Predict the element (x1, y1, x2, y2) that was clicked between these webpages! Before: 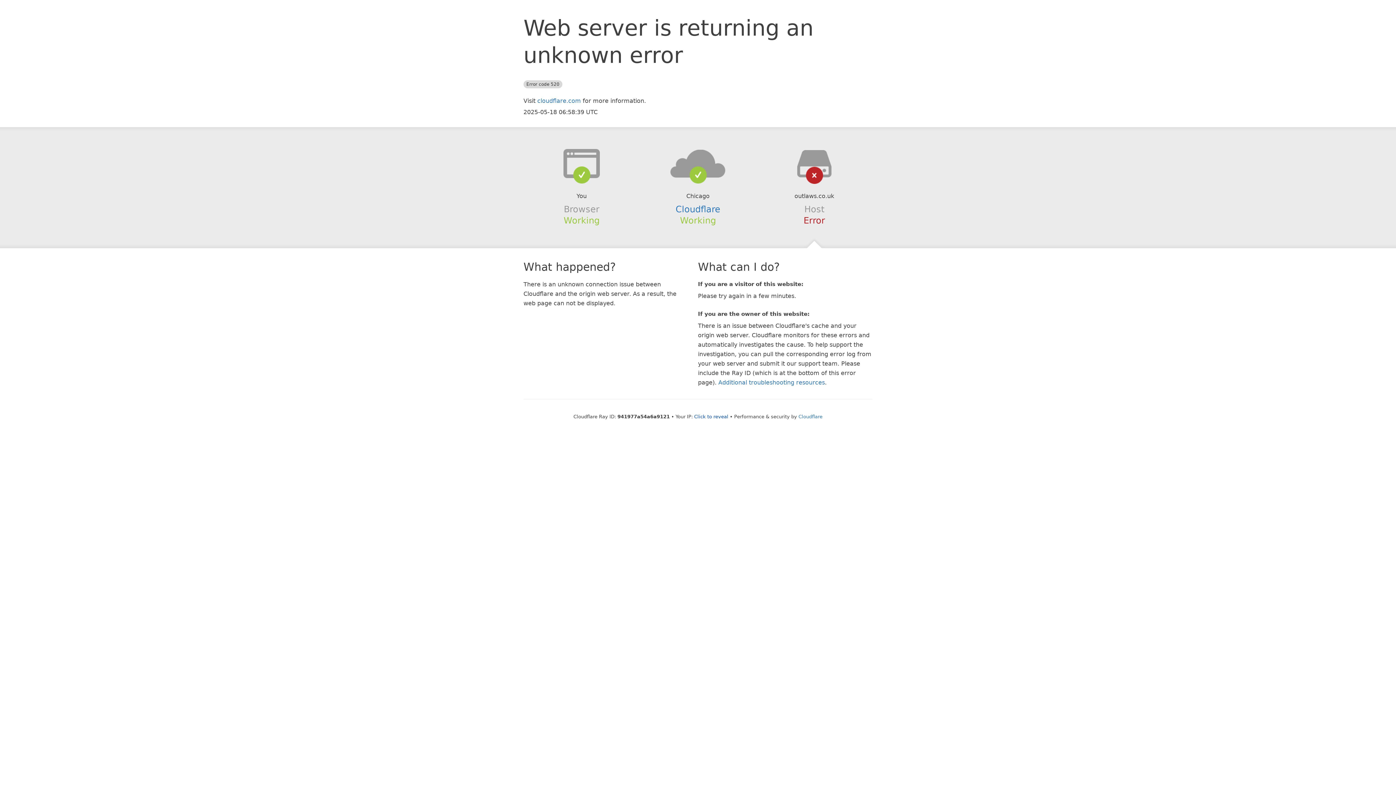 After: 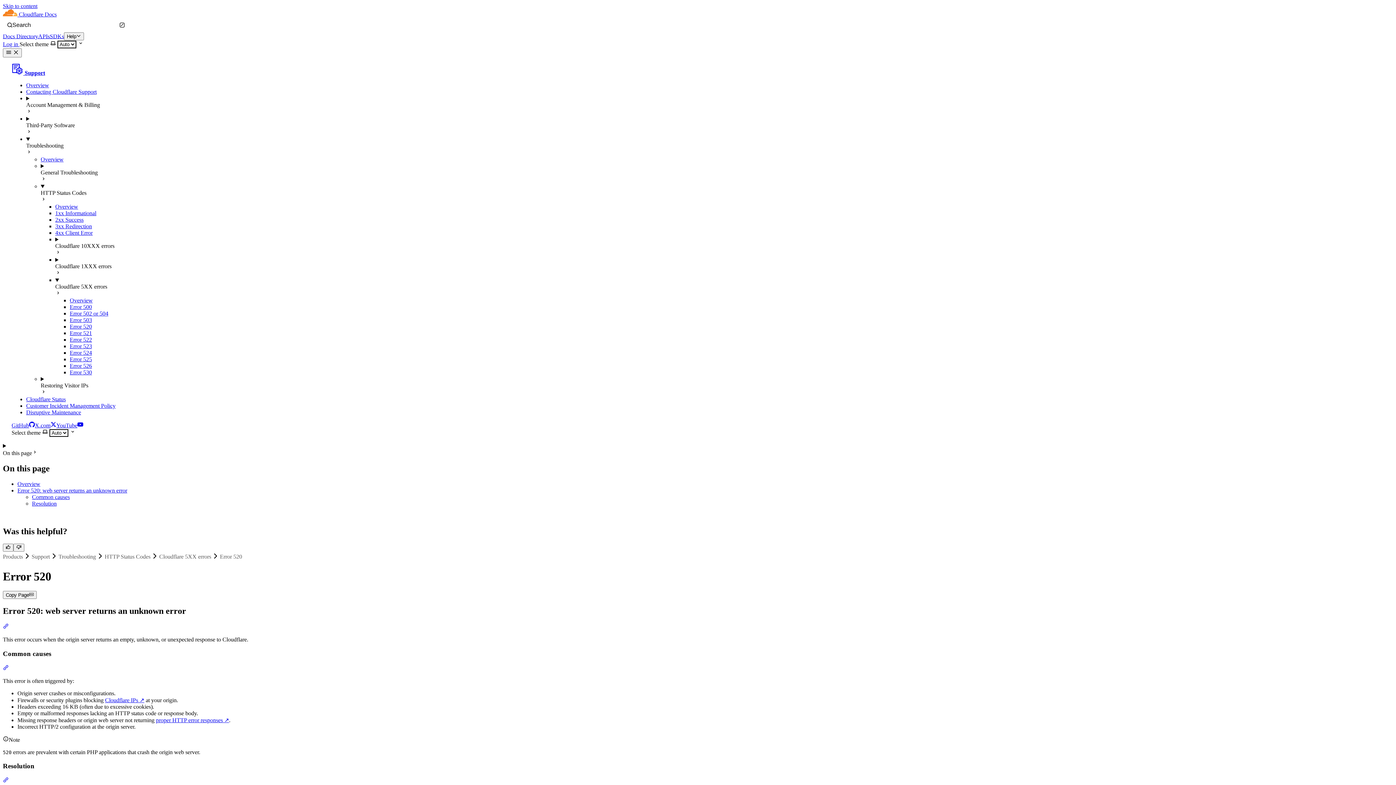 Action: label: Additional troubleshooting resources bbox: (718, 379, 825, 386)